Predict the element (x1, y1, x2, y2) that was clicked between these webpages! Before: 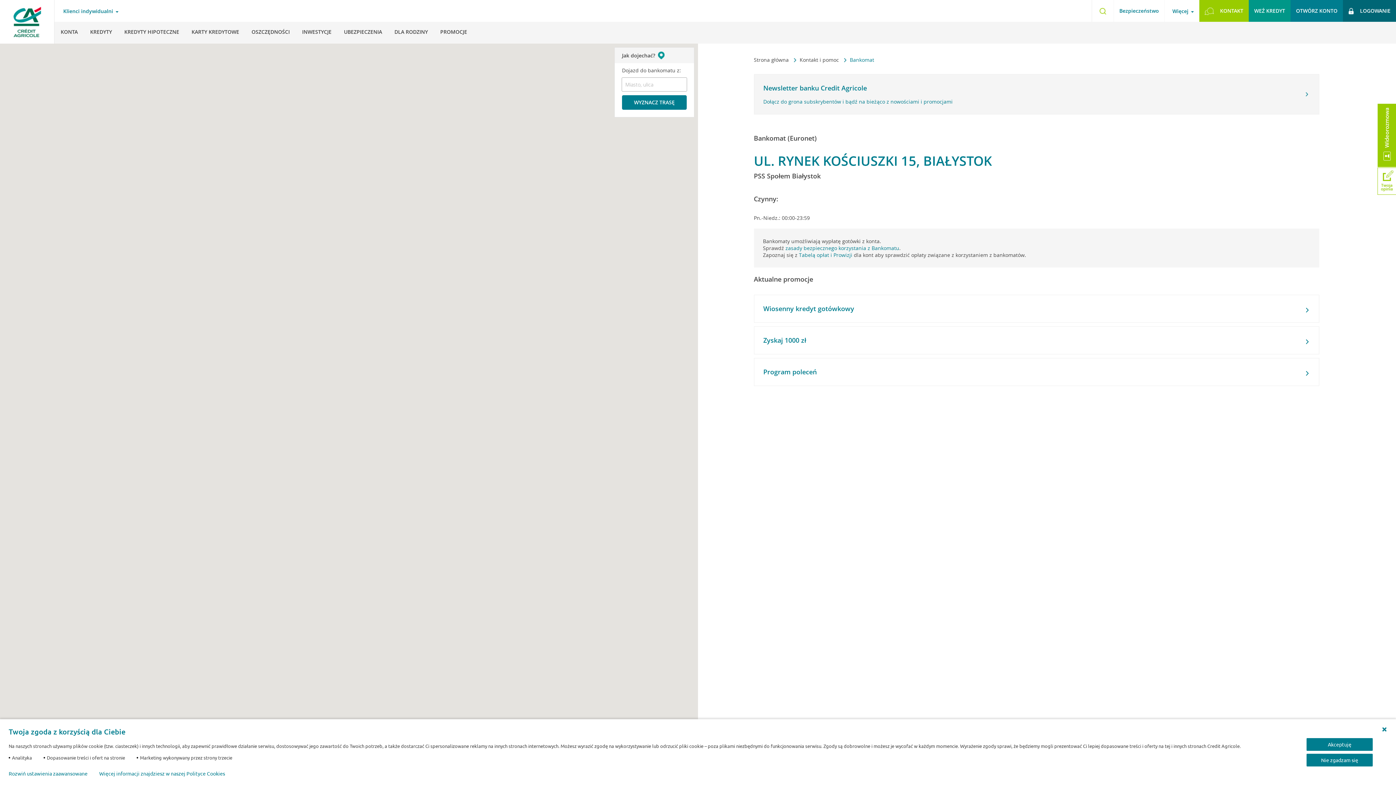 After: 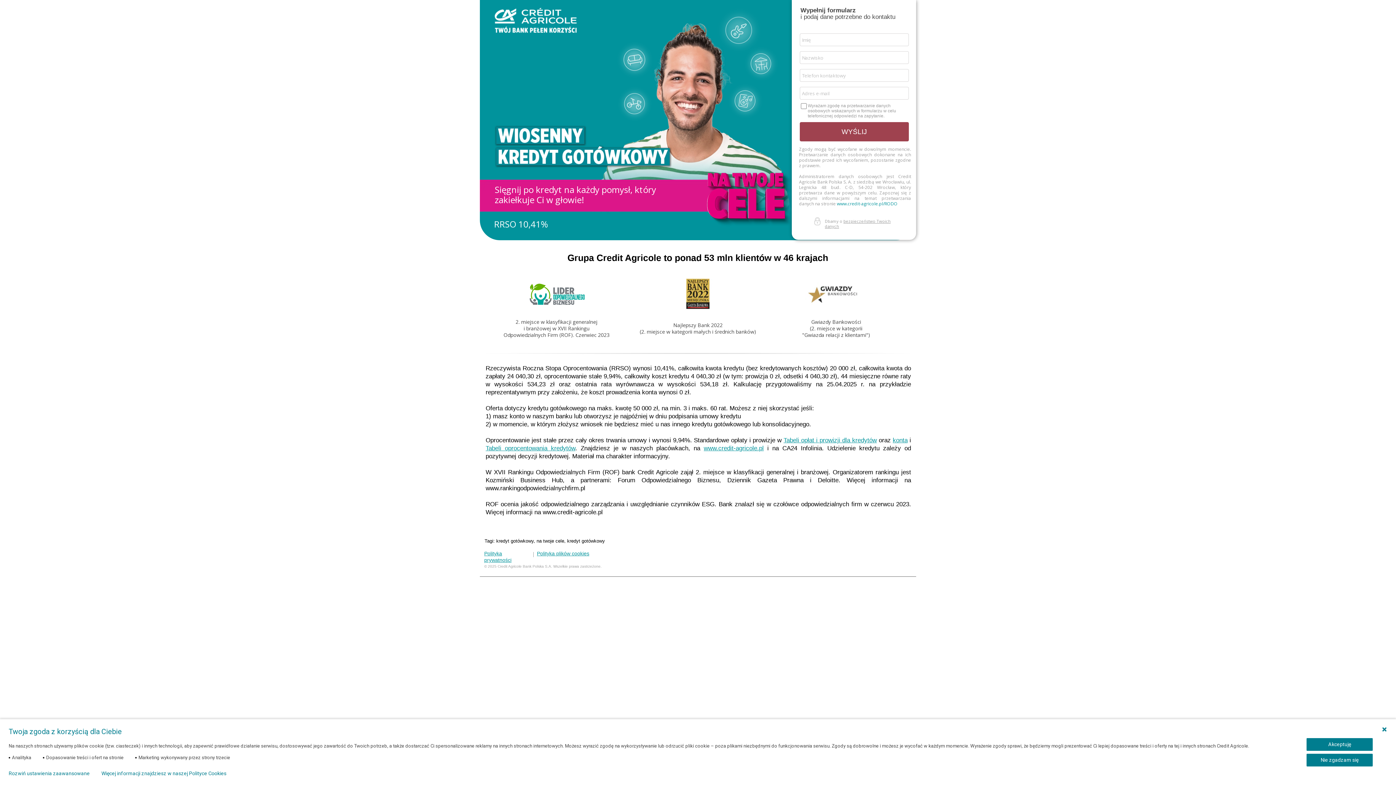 Action: bbox: (1249, 0, 1290, 21) label: WEŹ KREDYT